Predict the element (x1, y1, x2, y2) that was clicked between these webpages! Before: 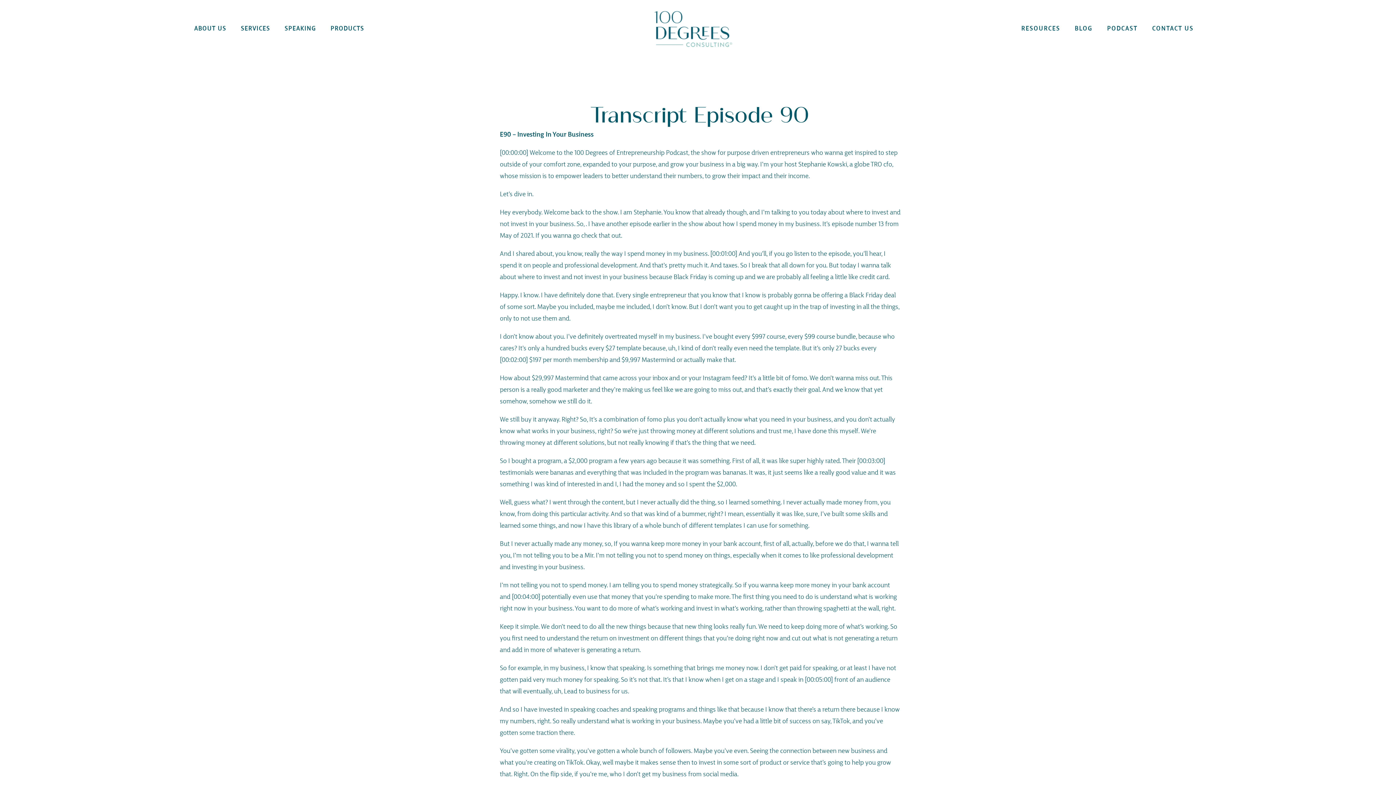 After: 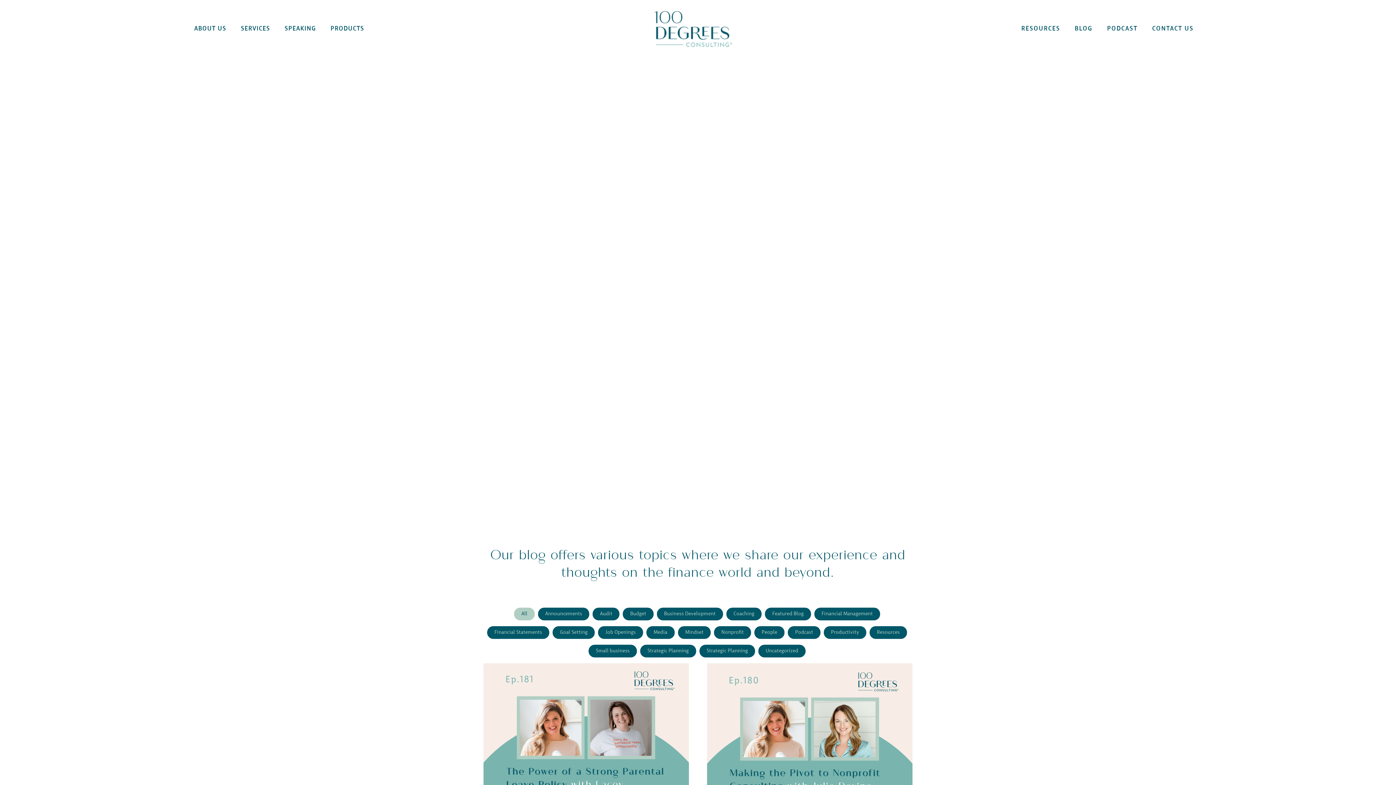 Action: bbox: (1067, 20, 1100, 37) label: BLOG